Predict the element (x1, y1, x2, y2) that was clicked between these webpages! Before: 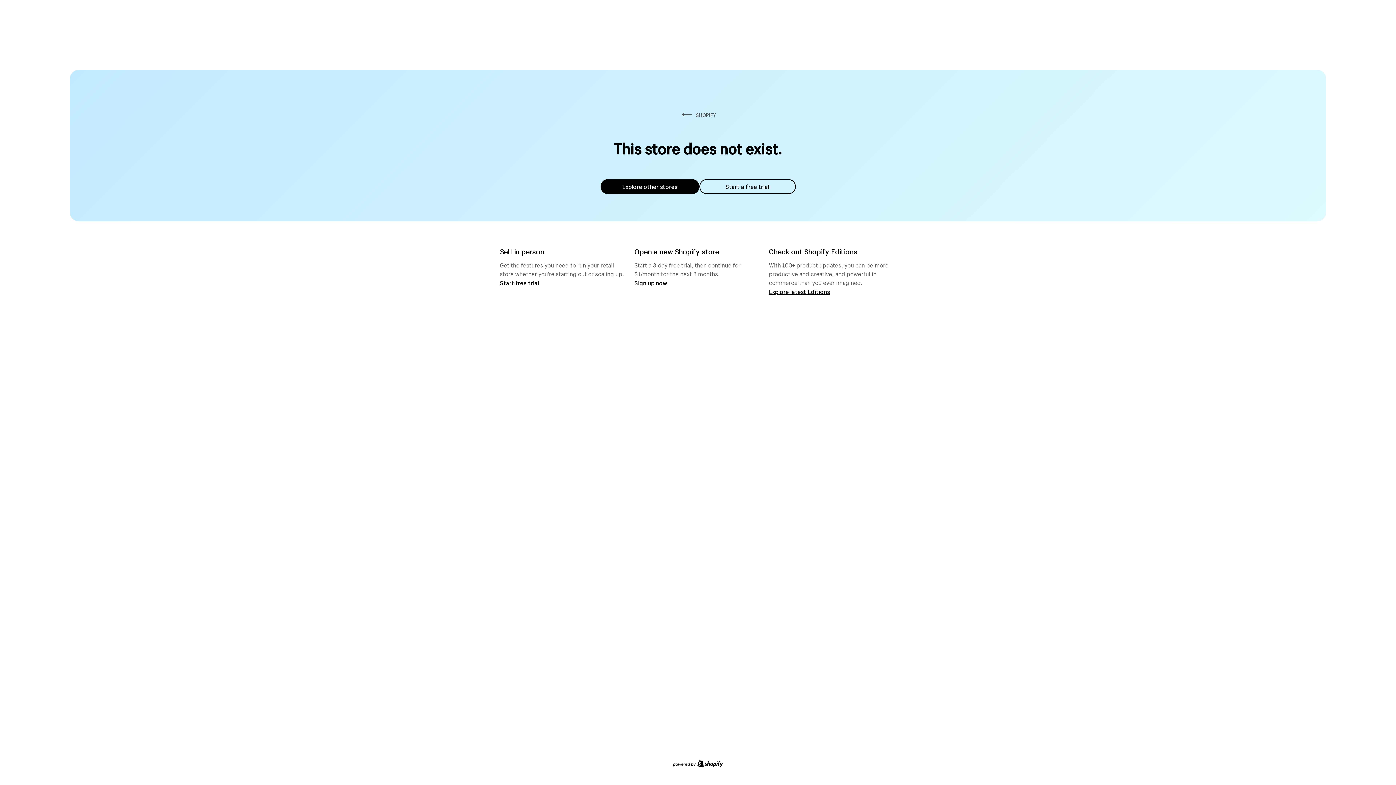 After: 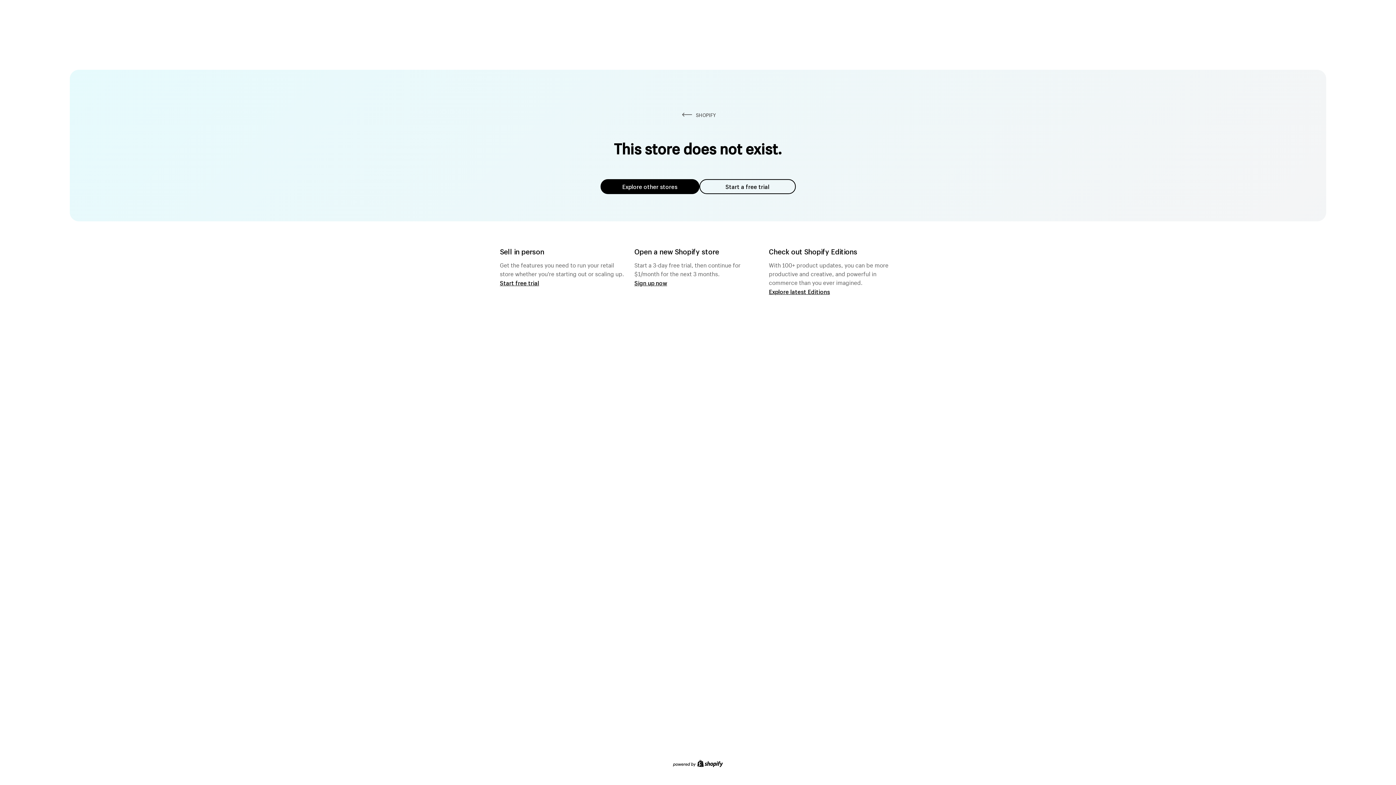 Action: bbox: (600, 179, 699, 194) label: Explore other stores